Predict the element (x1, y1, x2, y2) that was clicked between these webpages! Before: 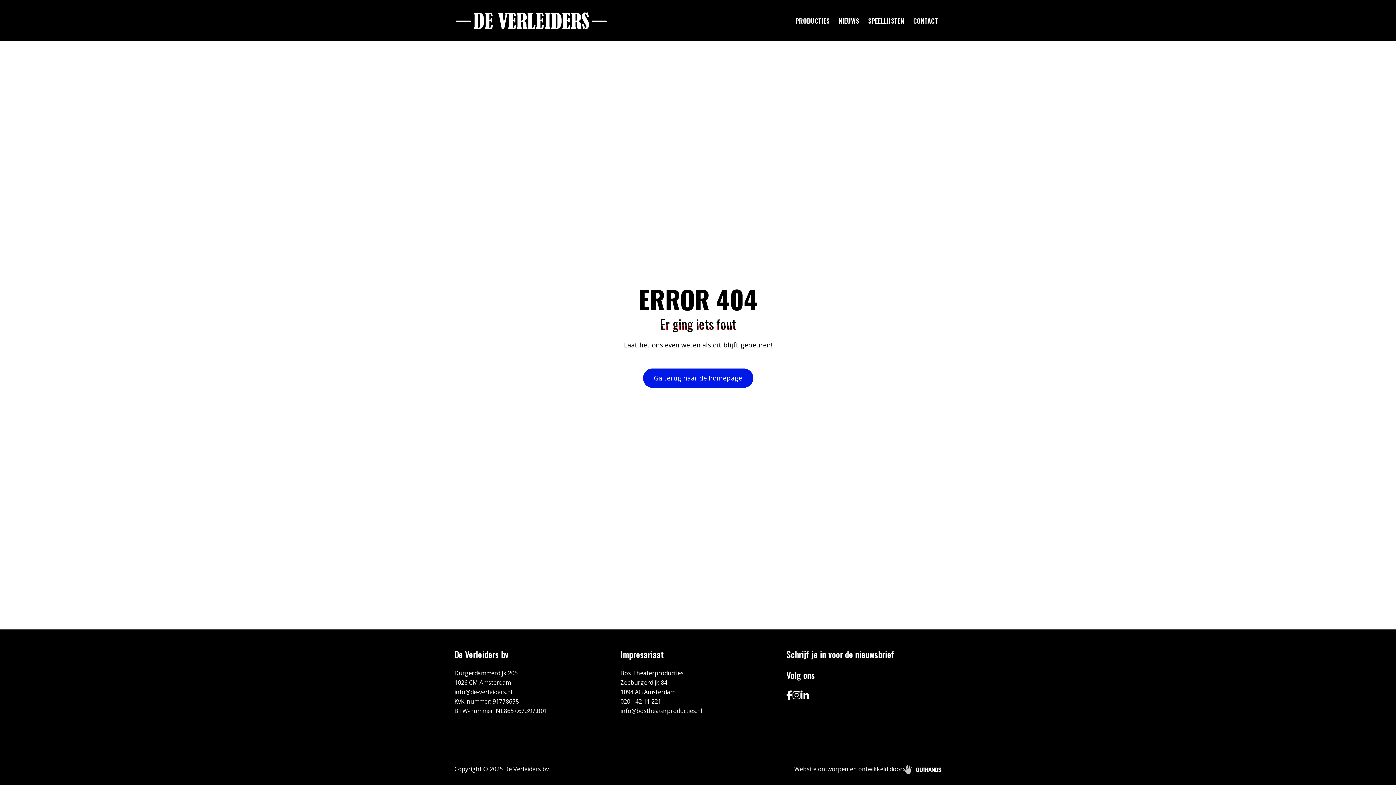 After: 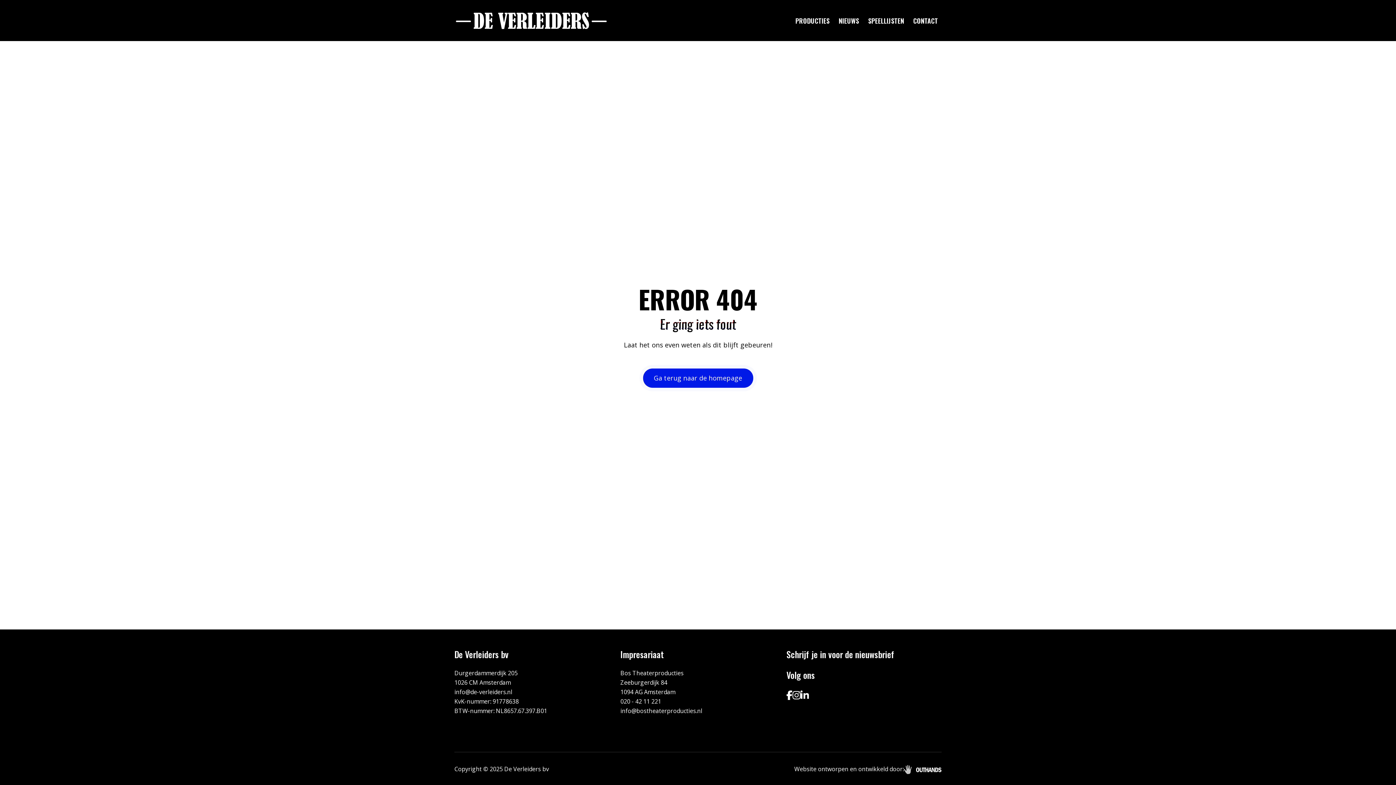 Action: bbox: (454, 688, 512, 696) label: info@de-verleiders.nl